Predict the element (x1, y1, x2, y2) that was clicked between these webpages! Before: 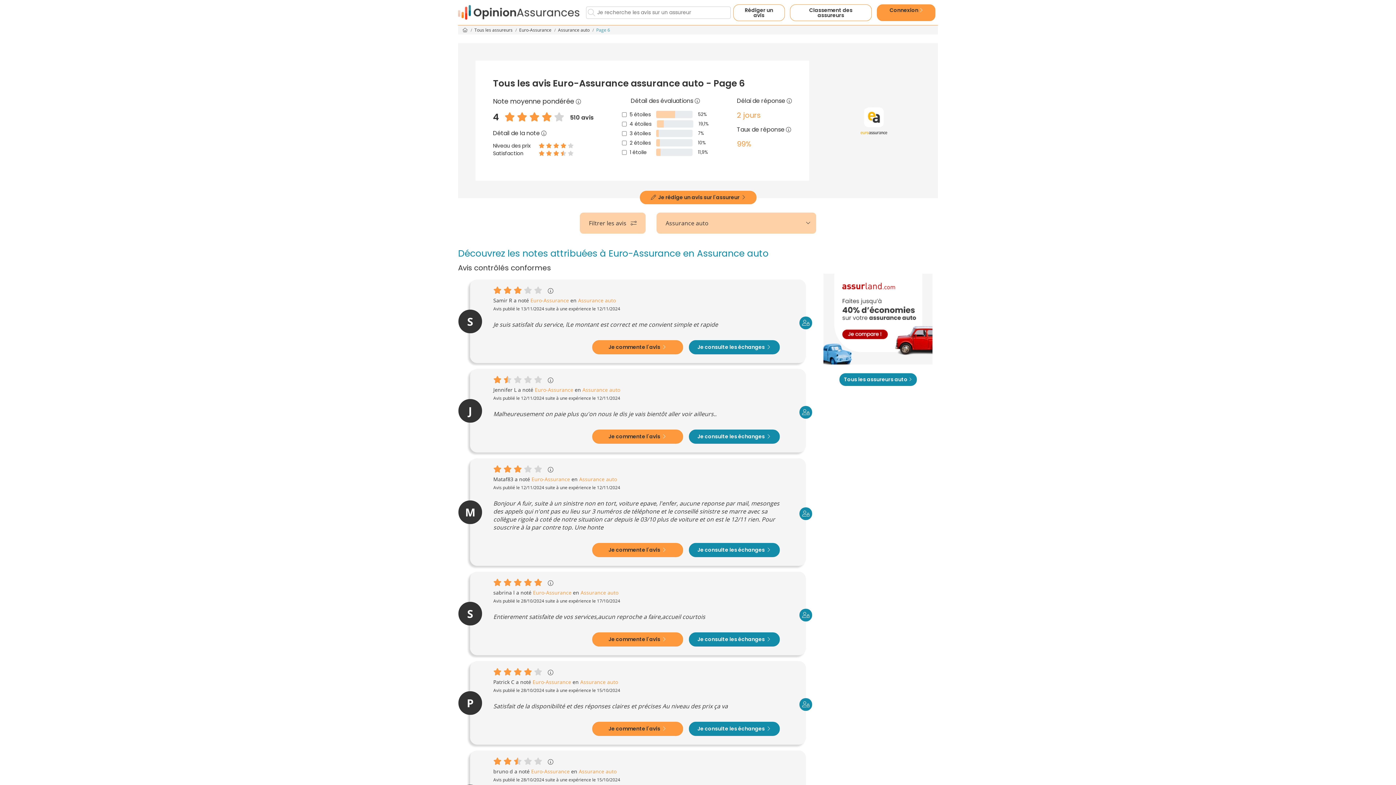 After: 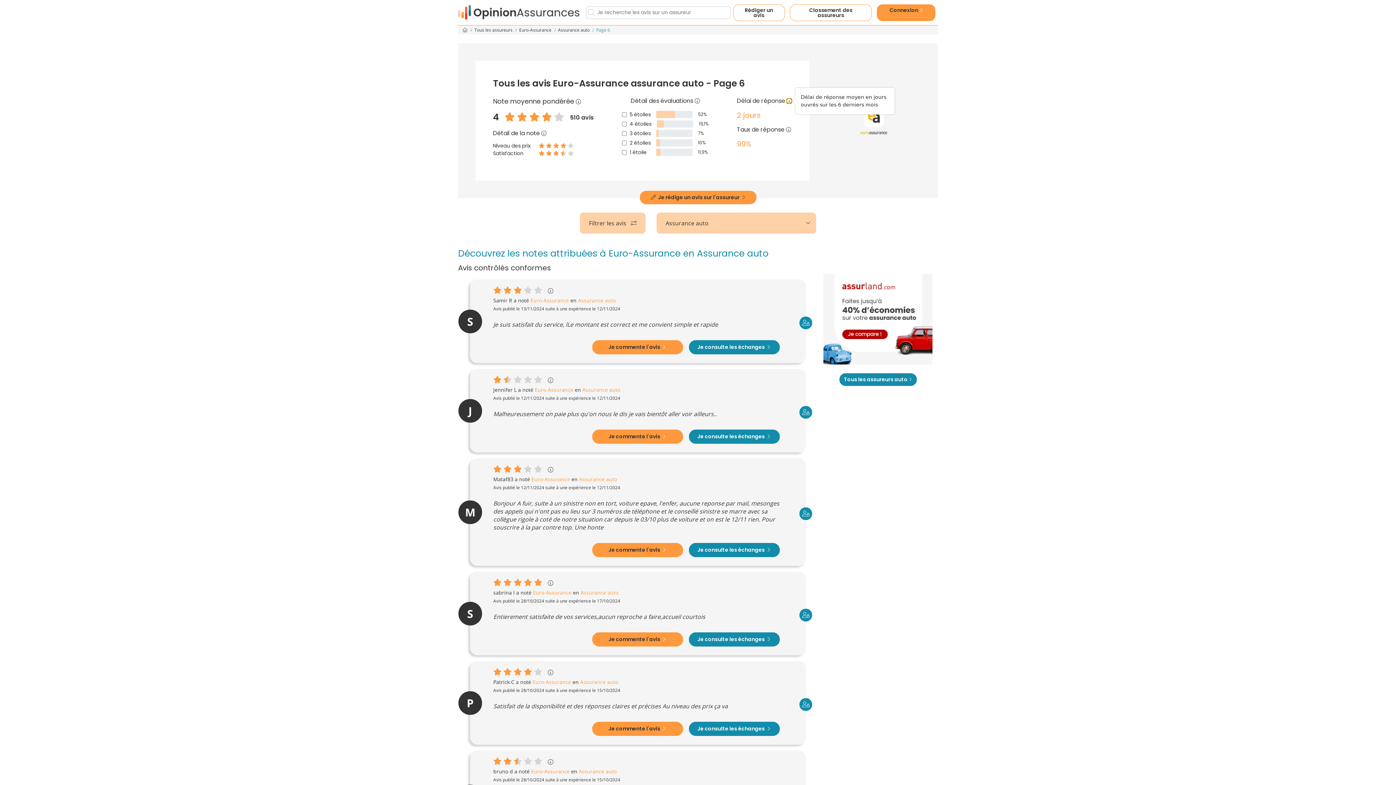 Action: bbox: (786, 98, 792, 103)